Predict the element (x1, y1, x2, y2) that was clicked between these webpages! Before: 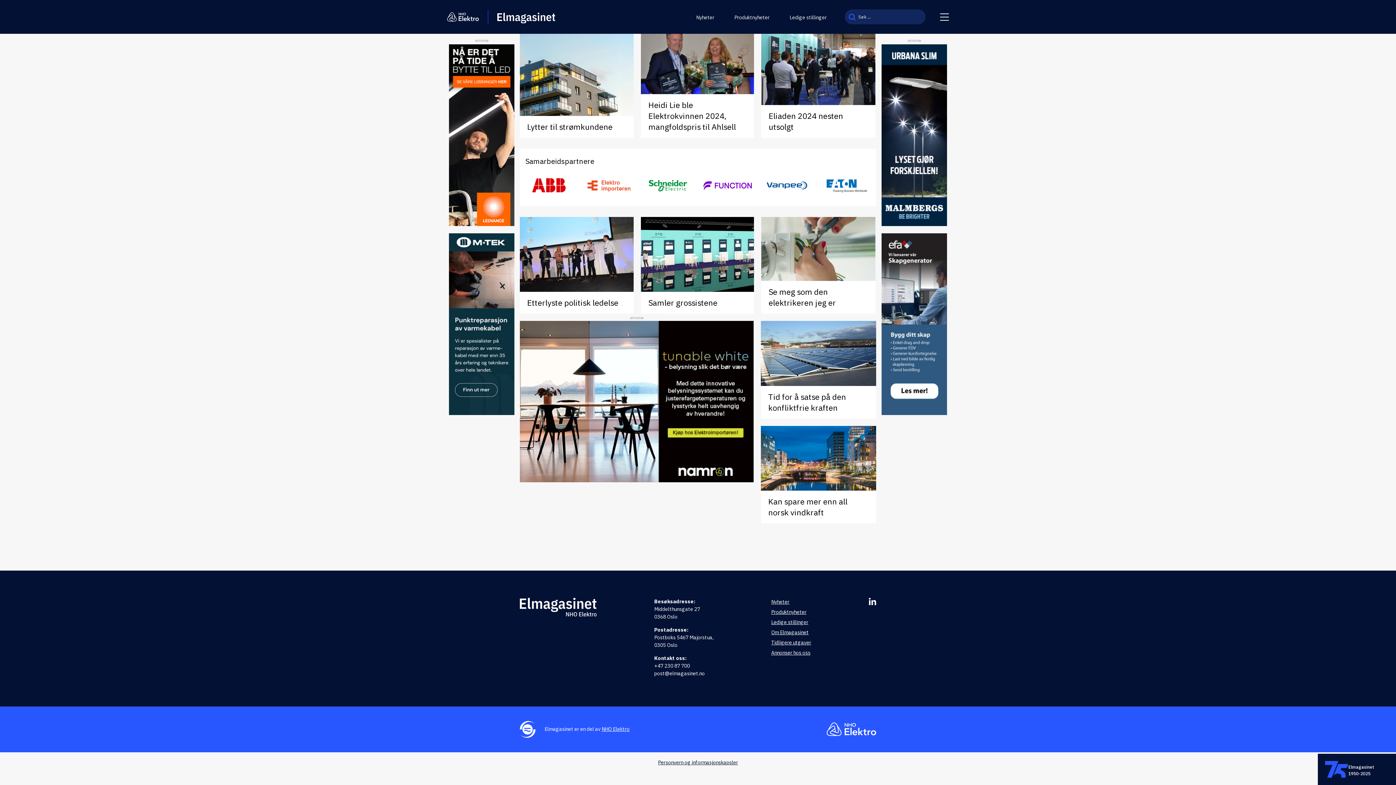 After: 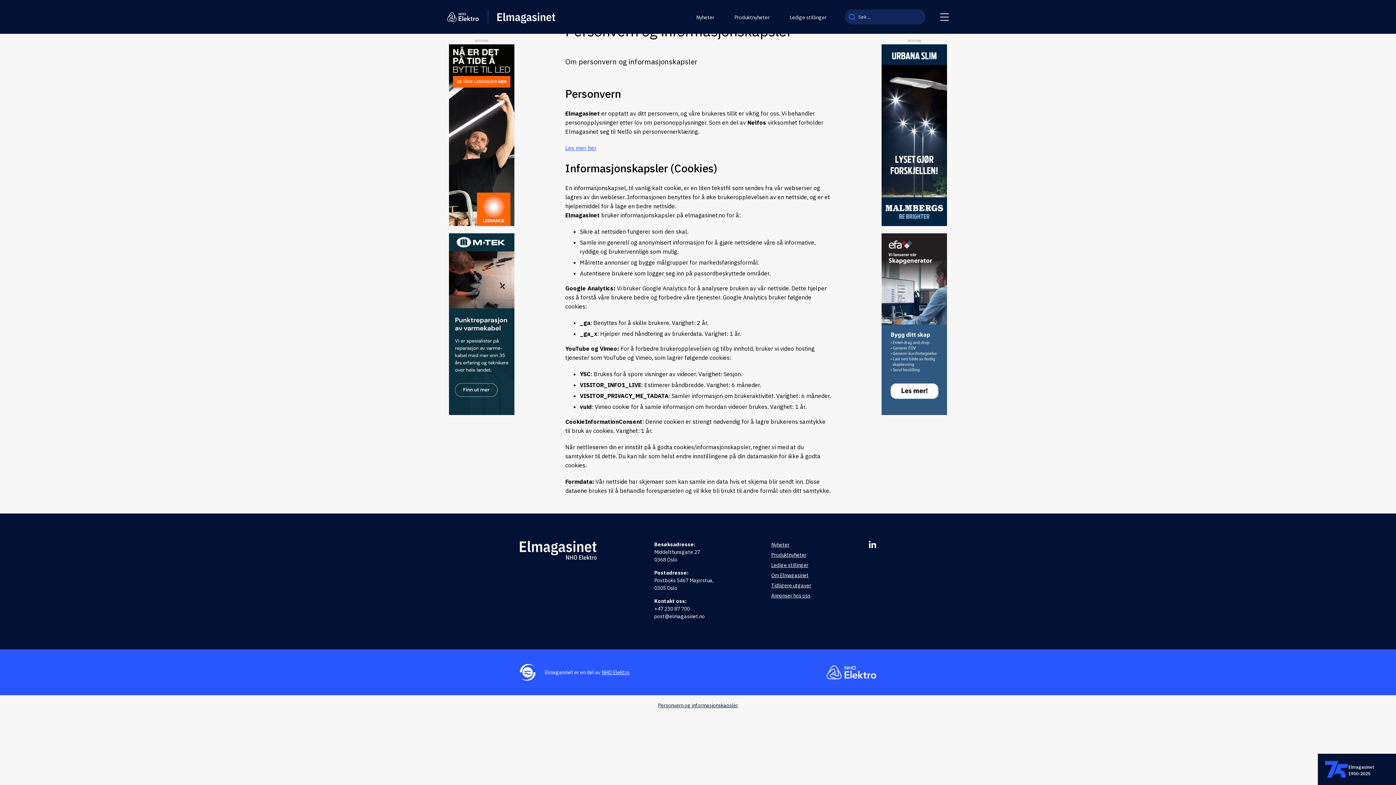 Action: bbox: (658, 759, 738, 766) label: Personvern og informasjonskapsler